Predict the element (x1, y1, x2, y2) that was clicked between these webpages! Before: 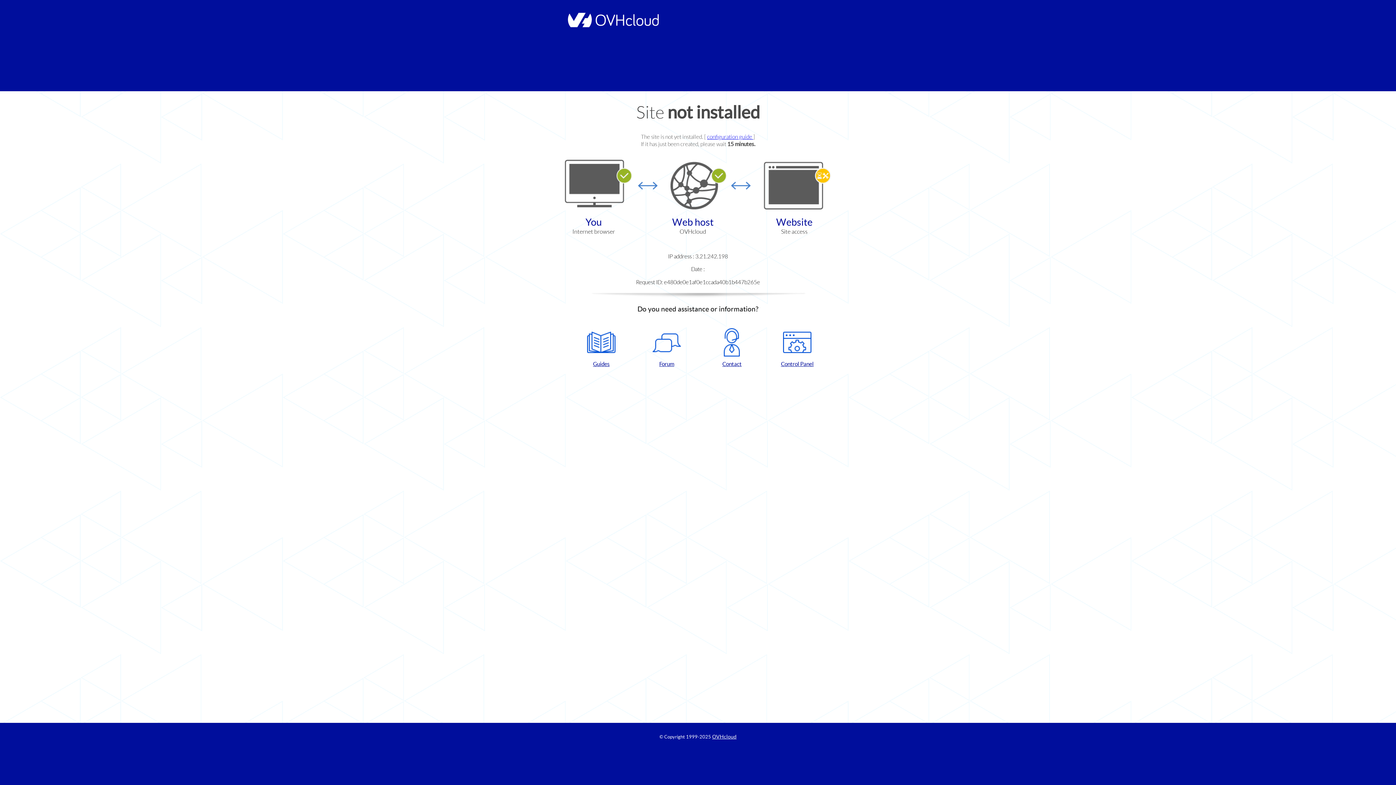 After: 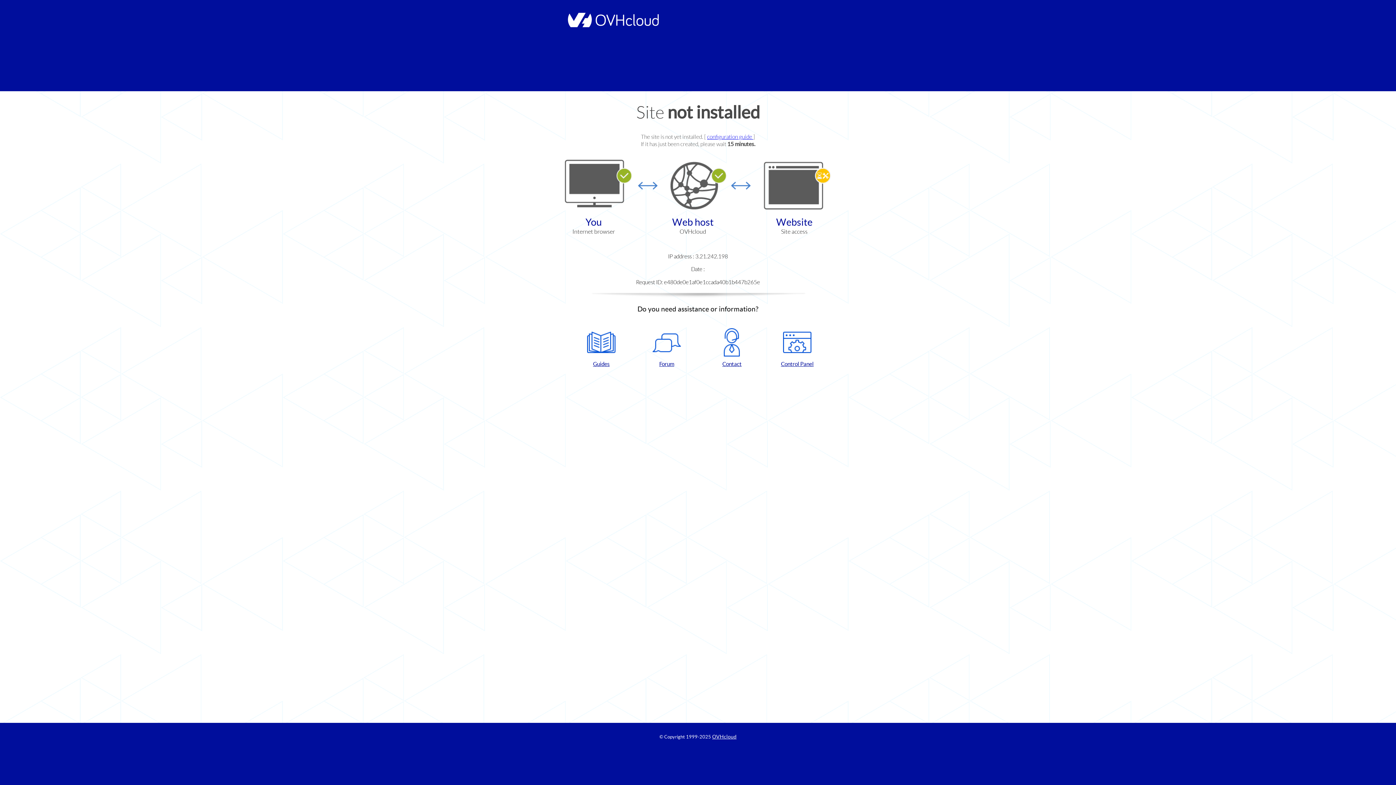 Action: bbox: (702, 328, 761, 367) label: Contact